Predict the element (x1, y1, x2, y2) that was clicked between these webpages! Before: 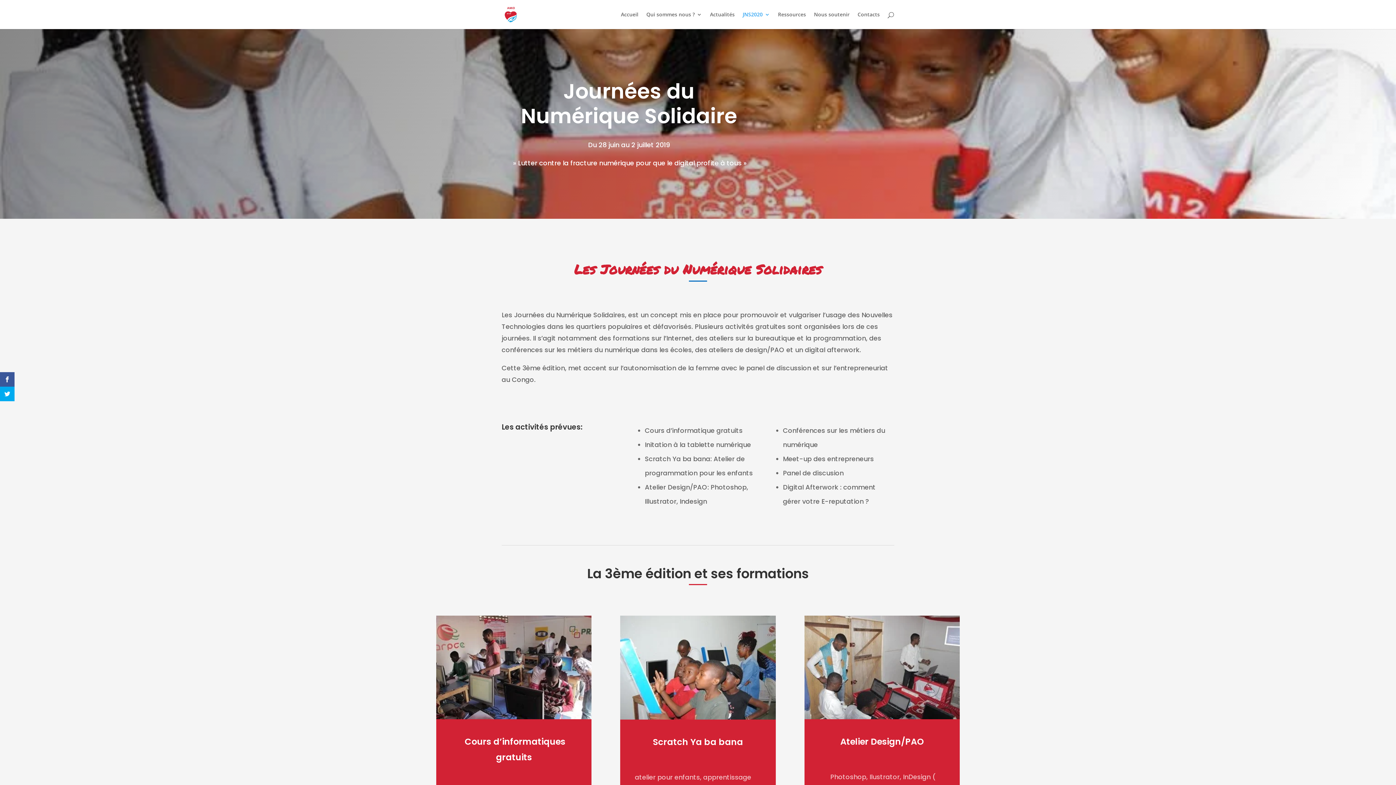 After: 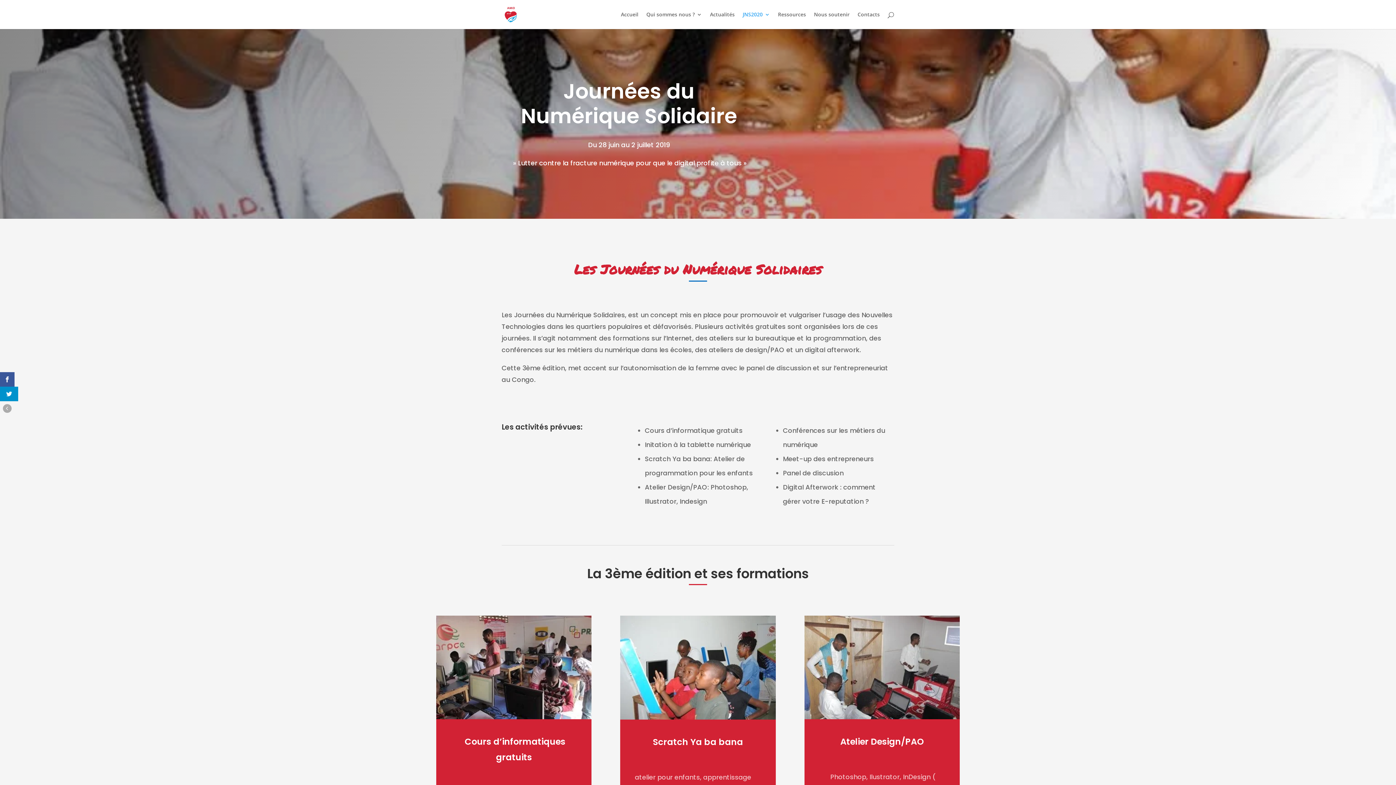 Action: bbox: (0, 386, 14, 401)